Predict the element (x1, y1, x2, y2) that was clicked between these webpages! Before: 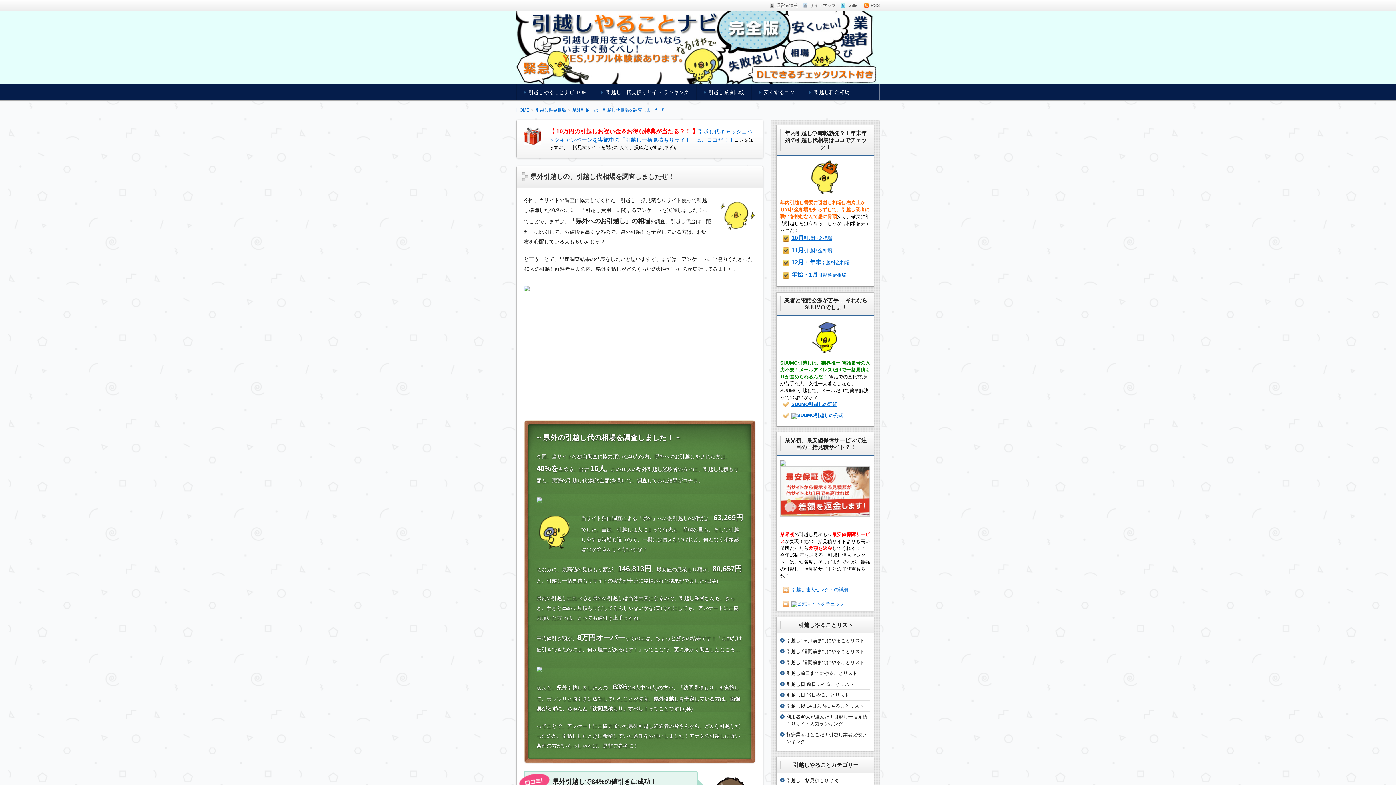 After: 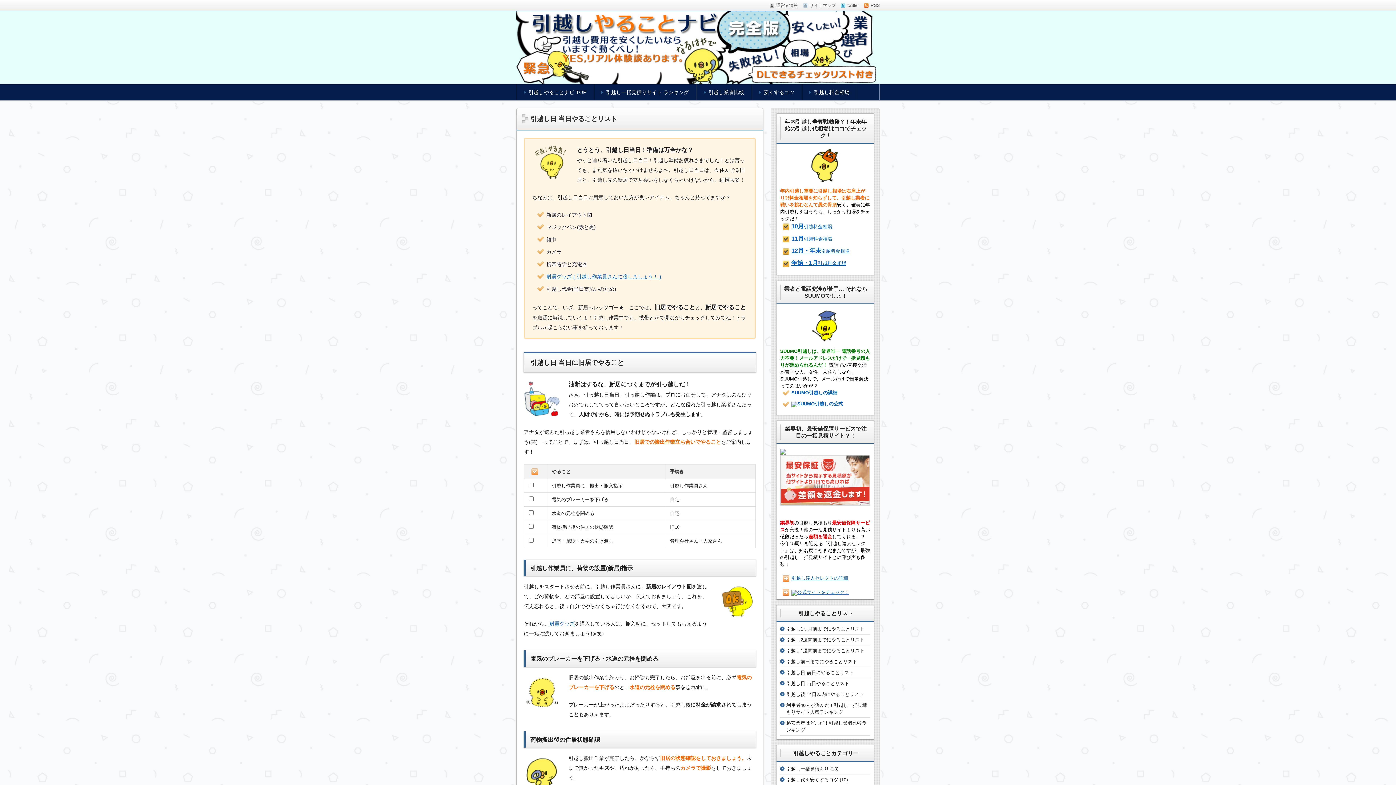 Action: bbox: (786, 692, 849, 698) label: 引越し日 当日やることリスト